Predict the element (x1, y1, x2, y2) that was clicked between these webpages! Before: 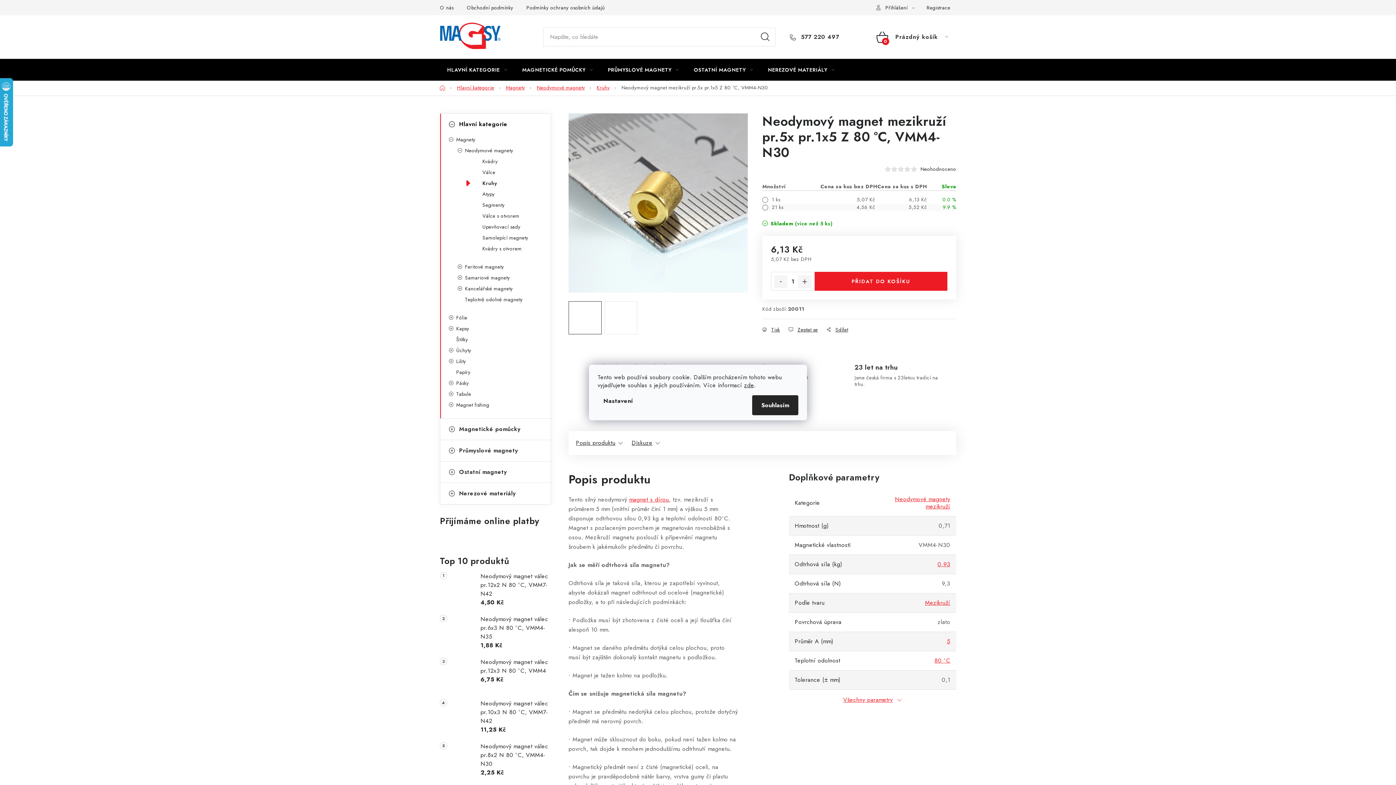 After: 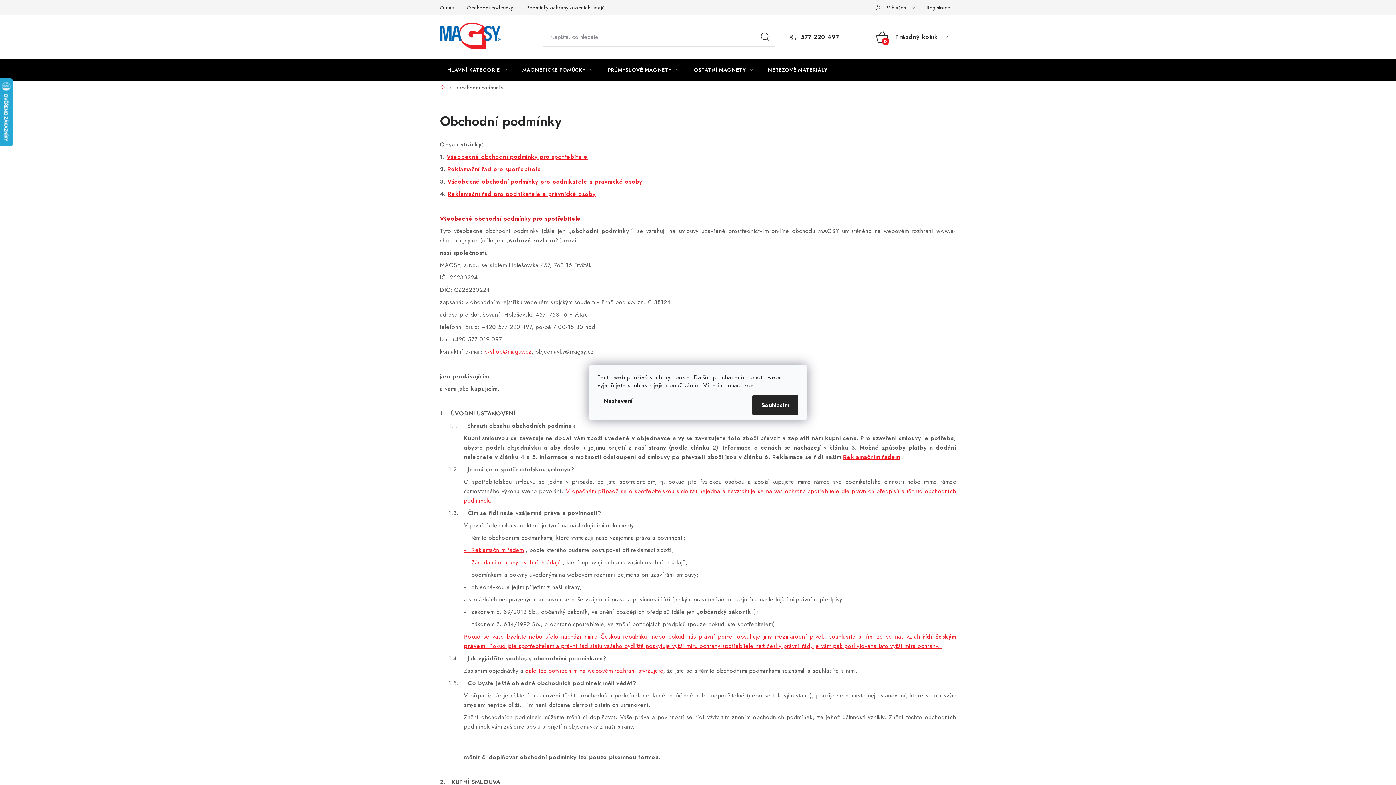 Action: label: Obchodní podmínky bbox: (461, 0, 519, 15)